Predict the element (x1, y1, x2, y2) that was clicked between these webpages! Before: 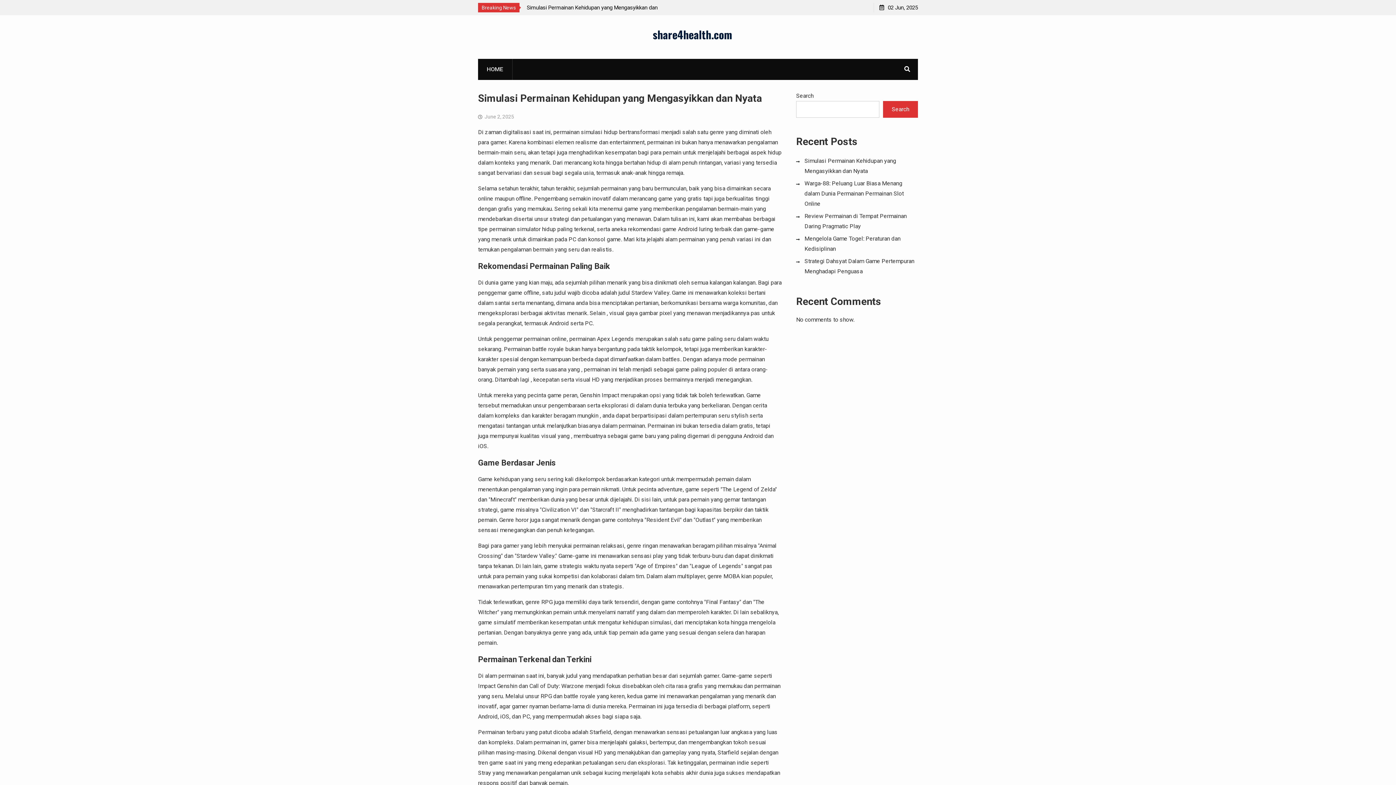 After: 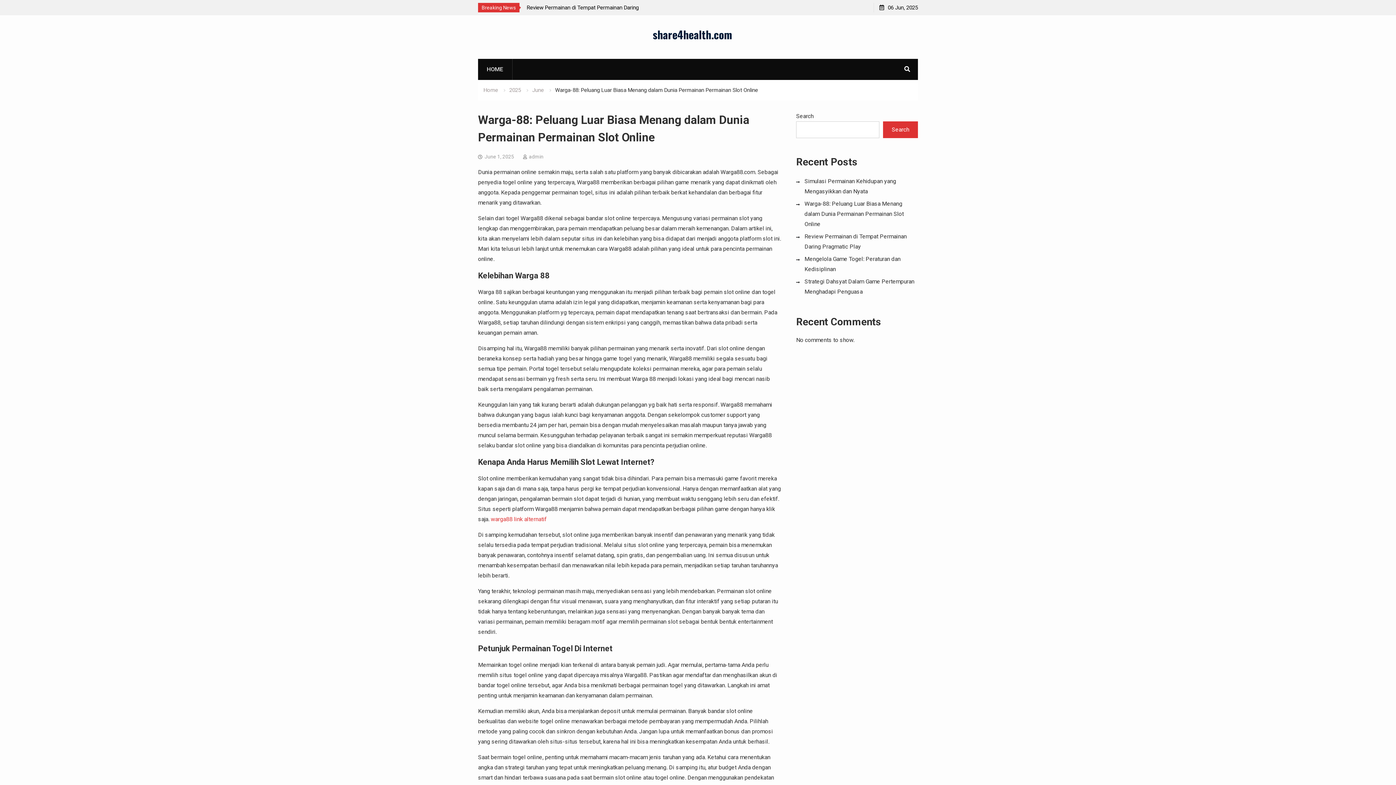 Action: label: Warga-88: Peluang Luar Biasa Menang dalam Dunia Permainan Permainan Slot Online bbox: (804, 180, 904, 207)